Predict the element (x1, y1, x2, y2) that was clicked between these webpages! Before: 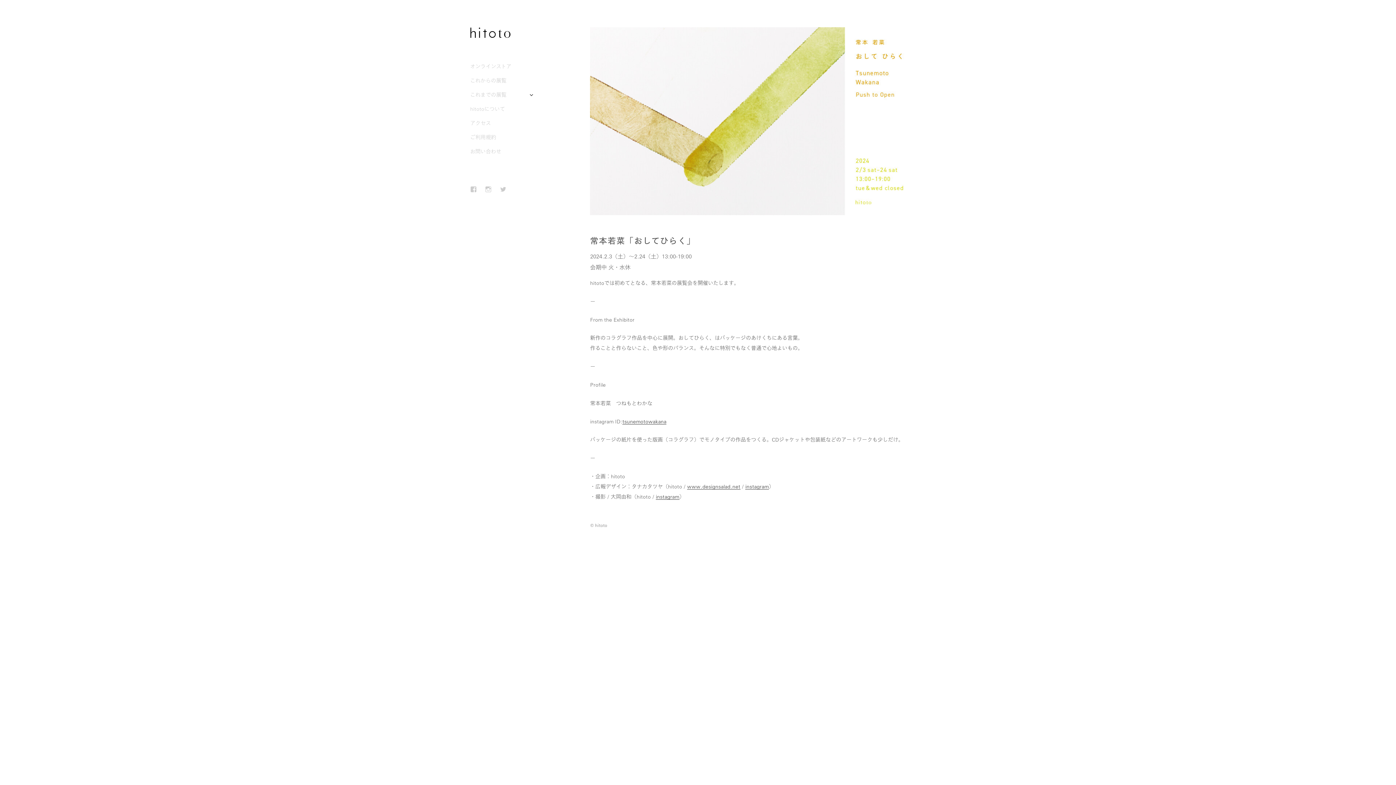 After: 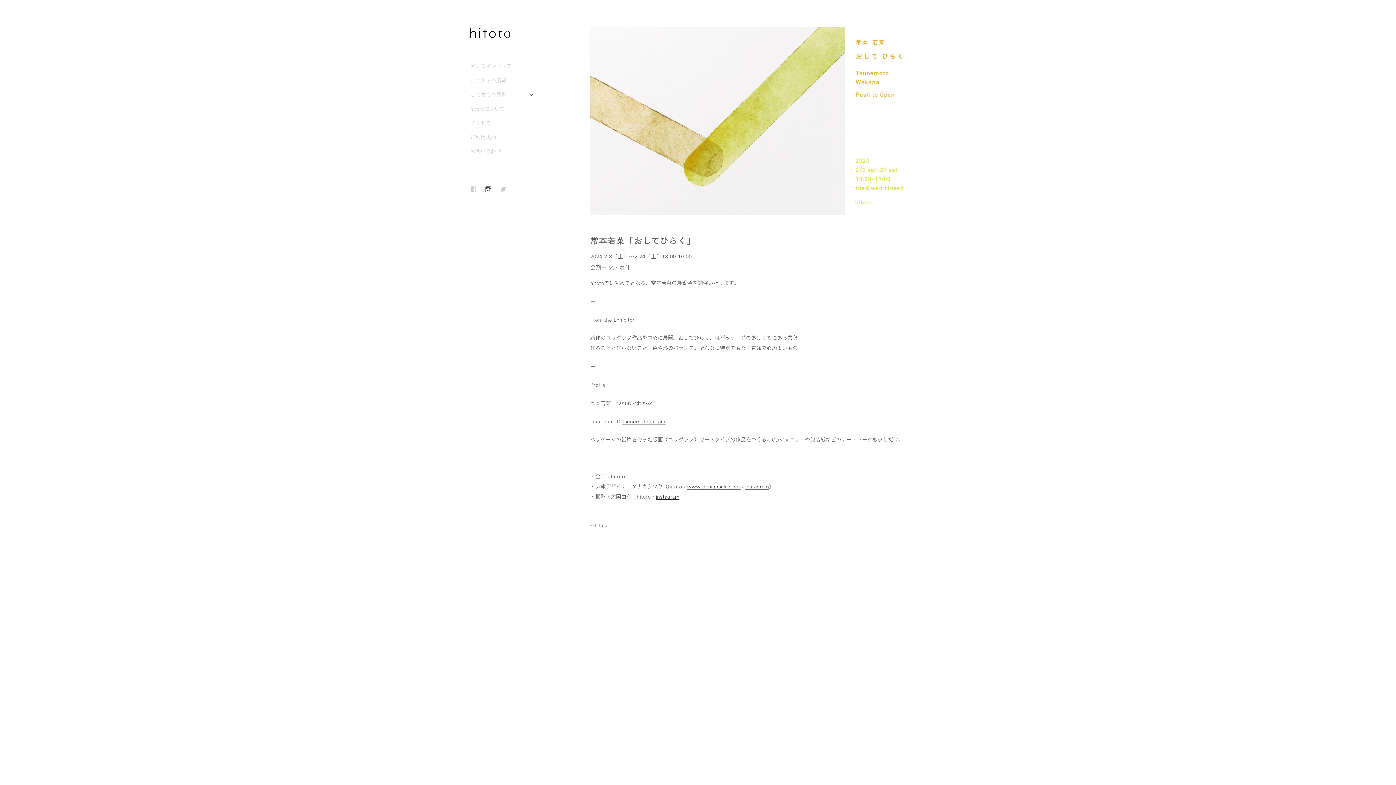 Action: bbox: (485, 186, 498, 202) label: Instagram